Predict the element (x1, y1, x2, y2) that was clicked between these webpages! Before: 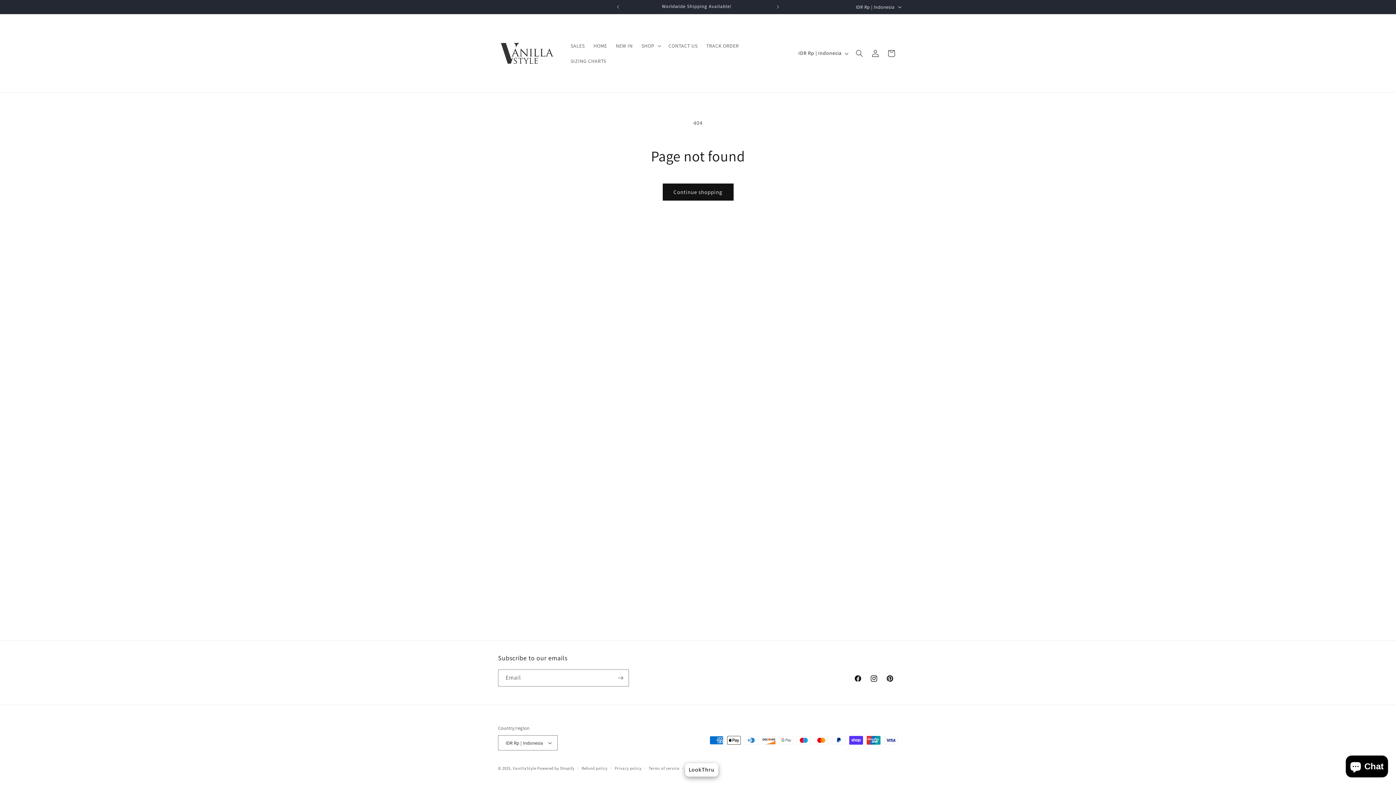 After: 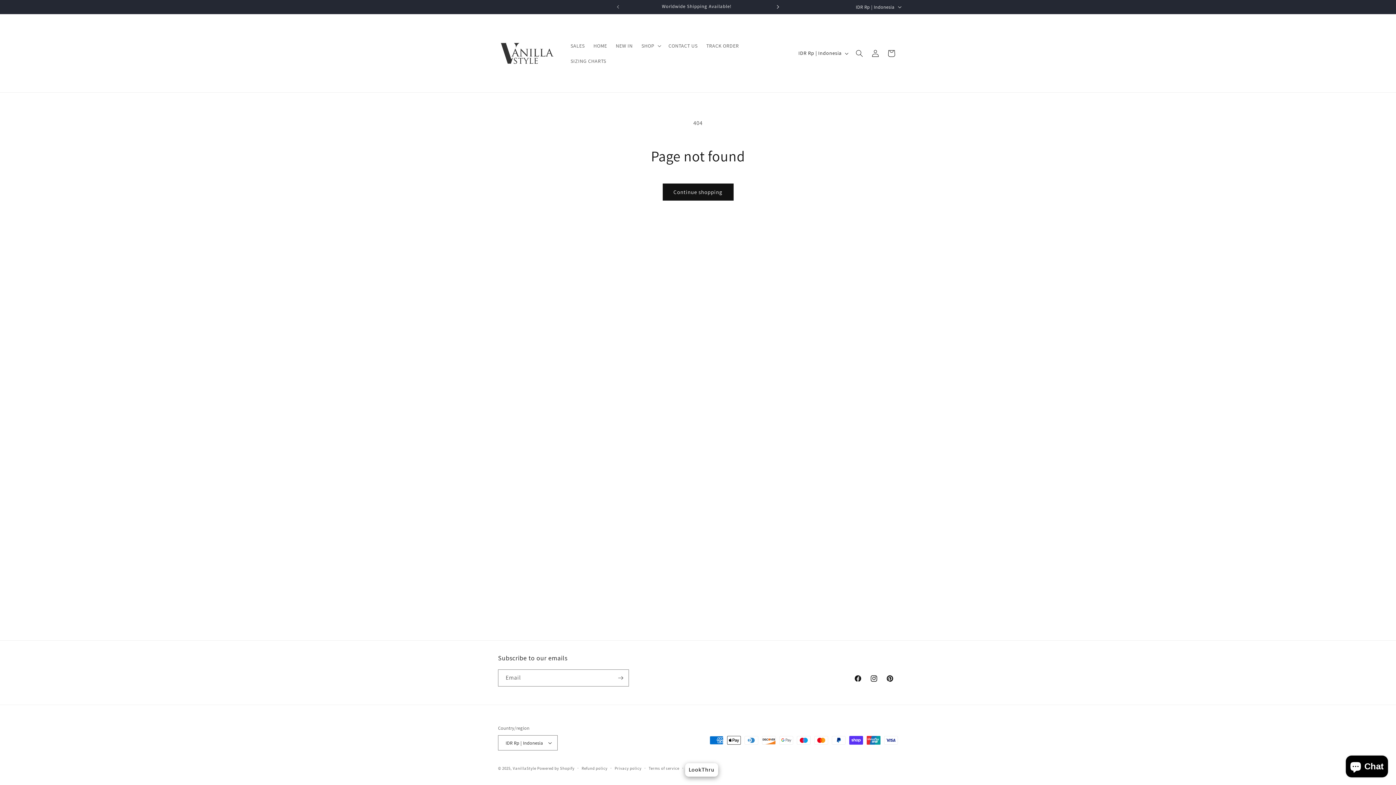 Action: bbox: (770, 0, 786, 13) label: Next announcement